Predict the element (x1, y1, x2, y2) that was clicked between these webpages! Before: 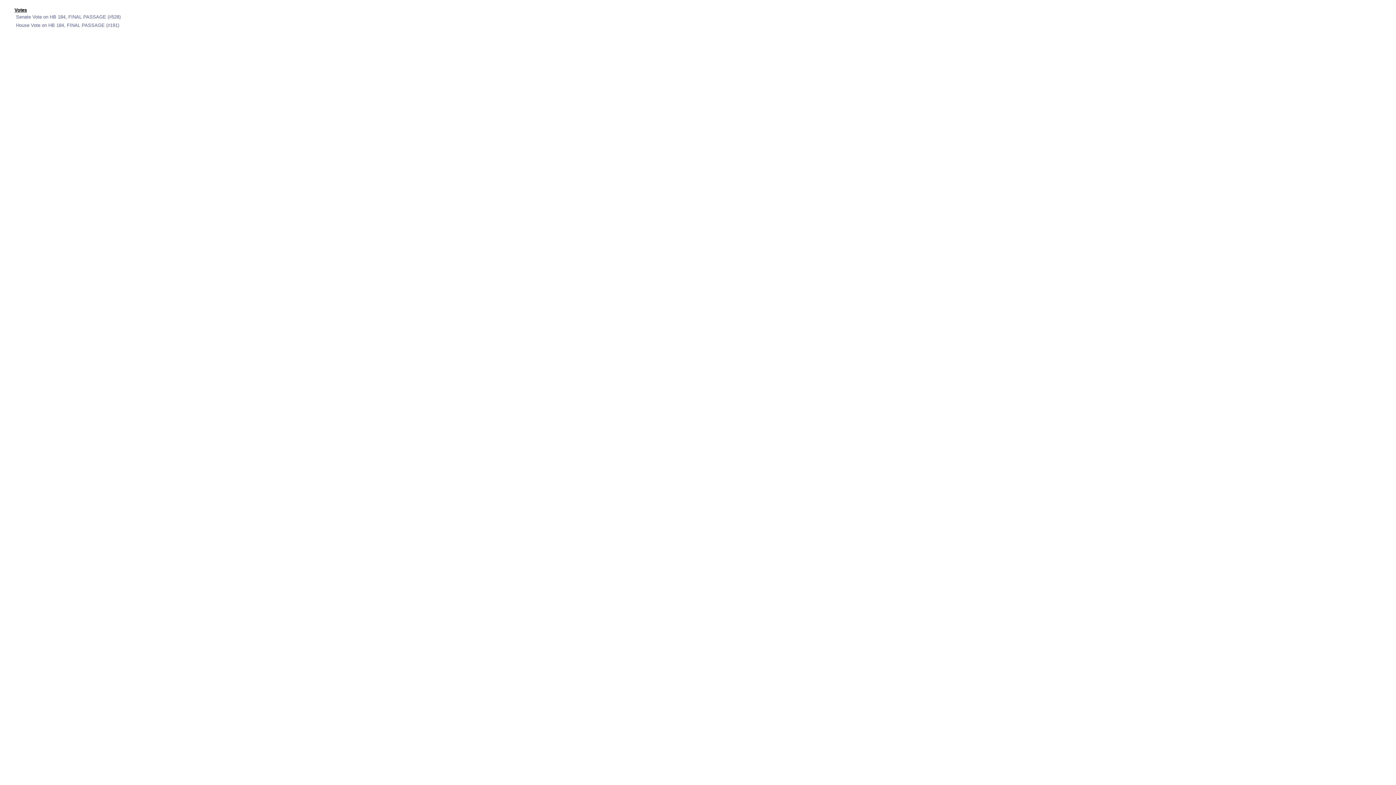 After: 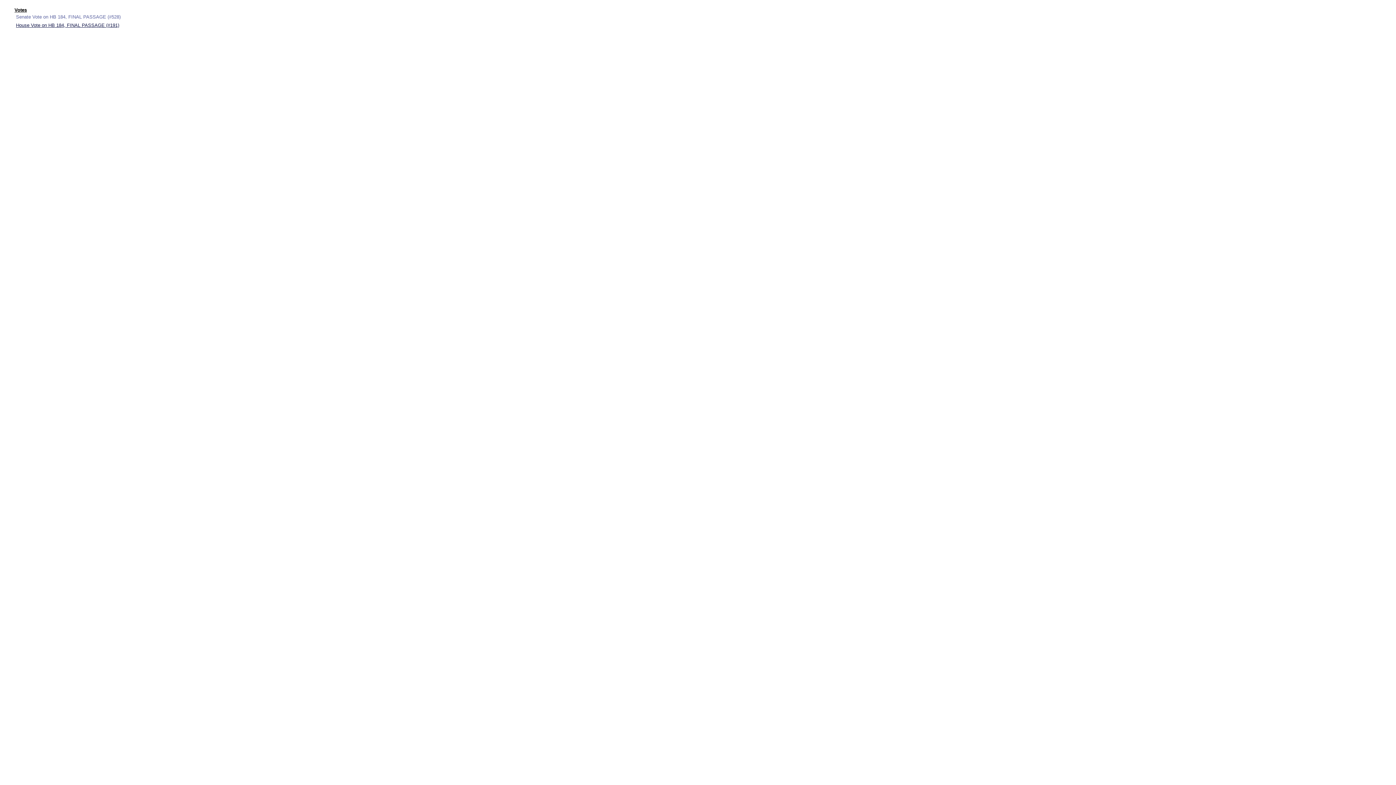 Action: label: House Vote on HB 184, FINAL PASSAGE (#191) bbox: (16, 22, 119, 28)